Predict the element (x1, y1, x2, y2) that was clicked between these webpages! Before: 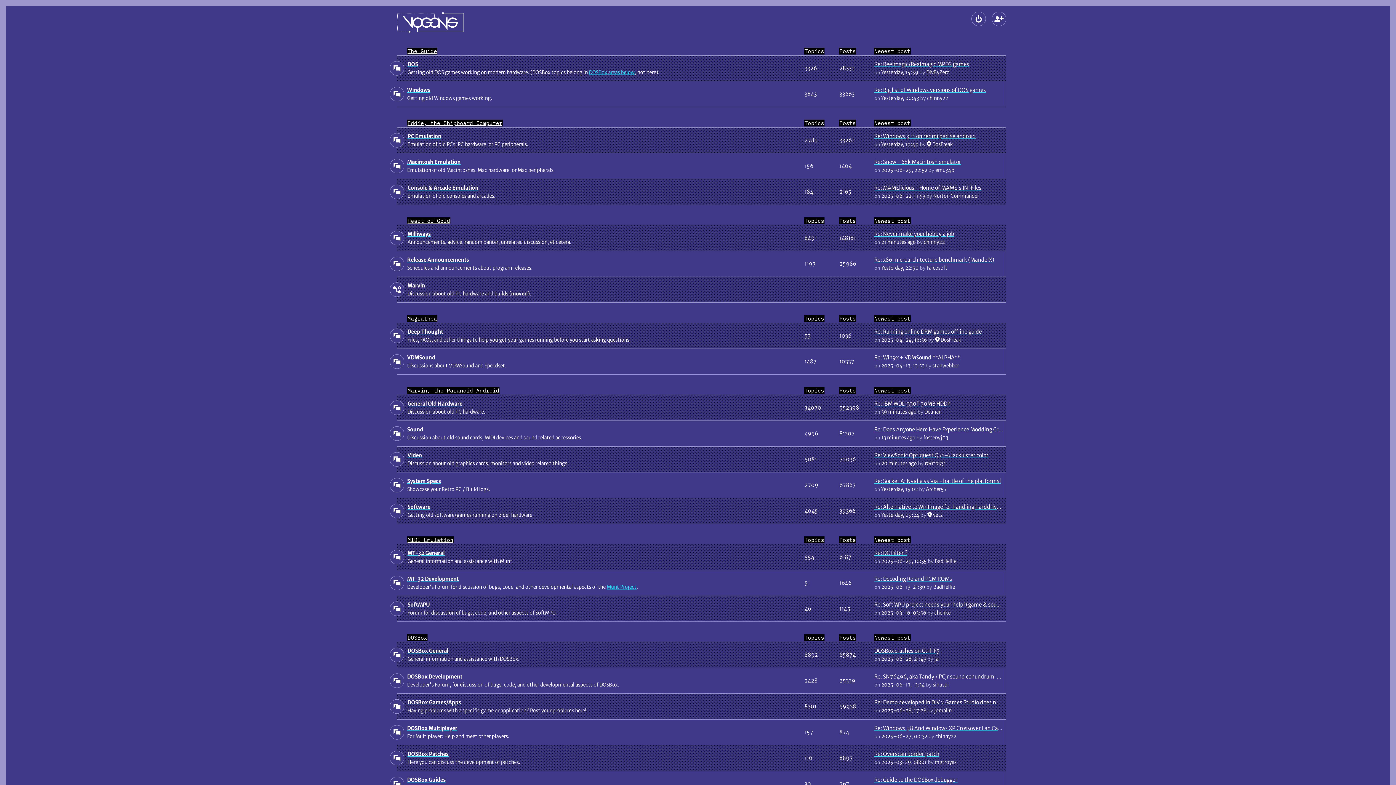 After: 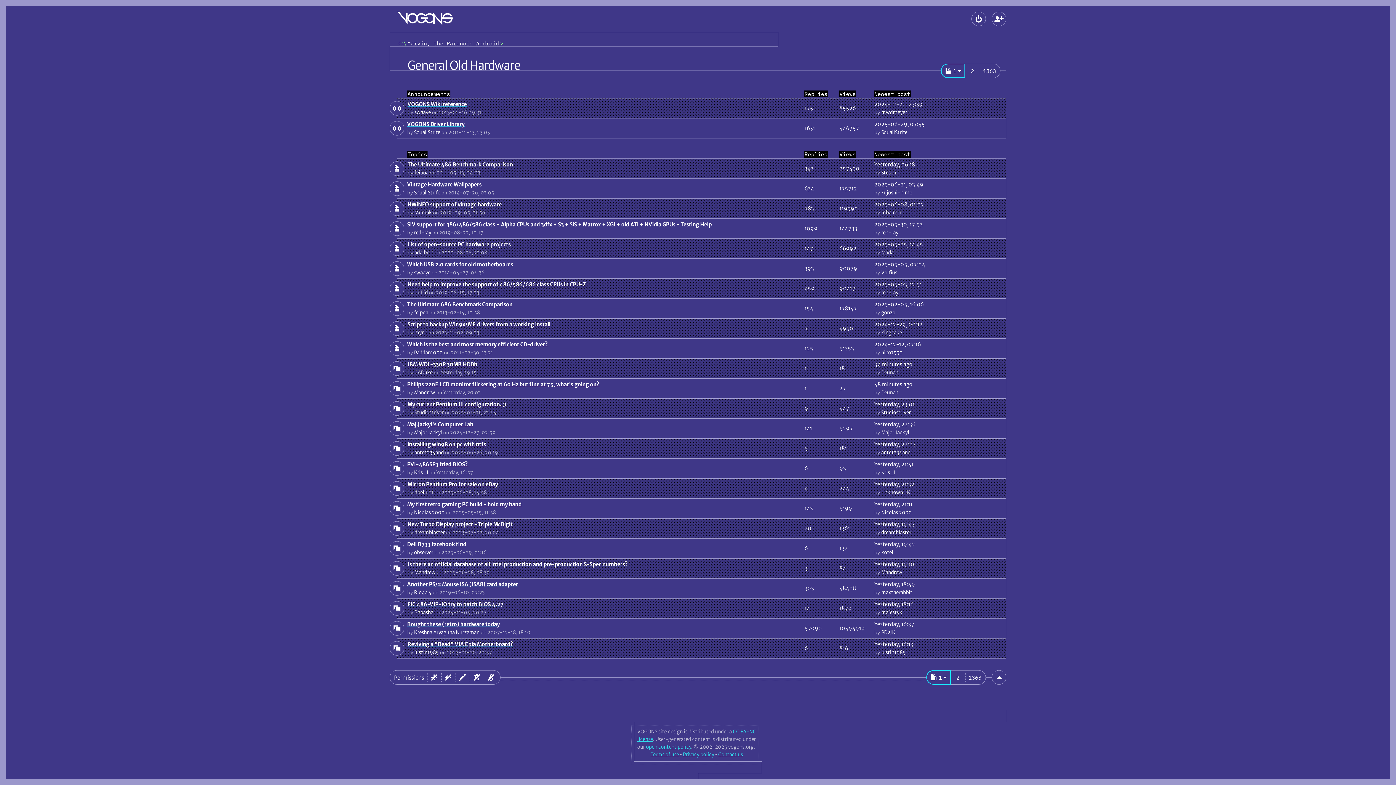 Action: bbox: (389, 400, 404, 415)